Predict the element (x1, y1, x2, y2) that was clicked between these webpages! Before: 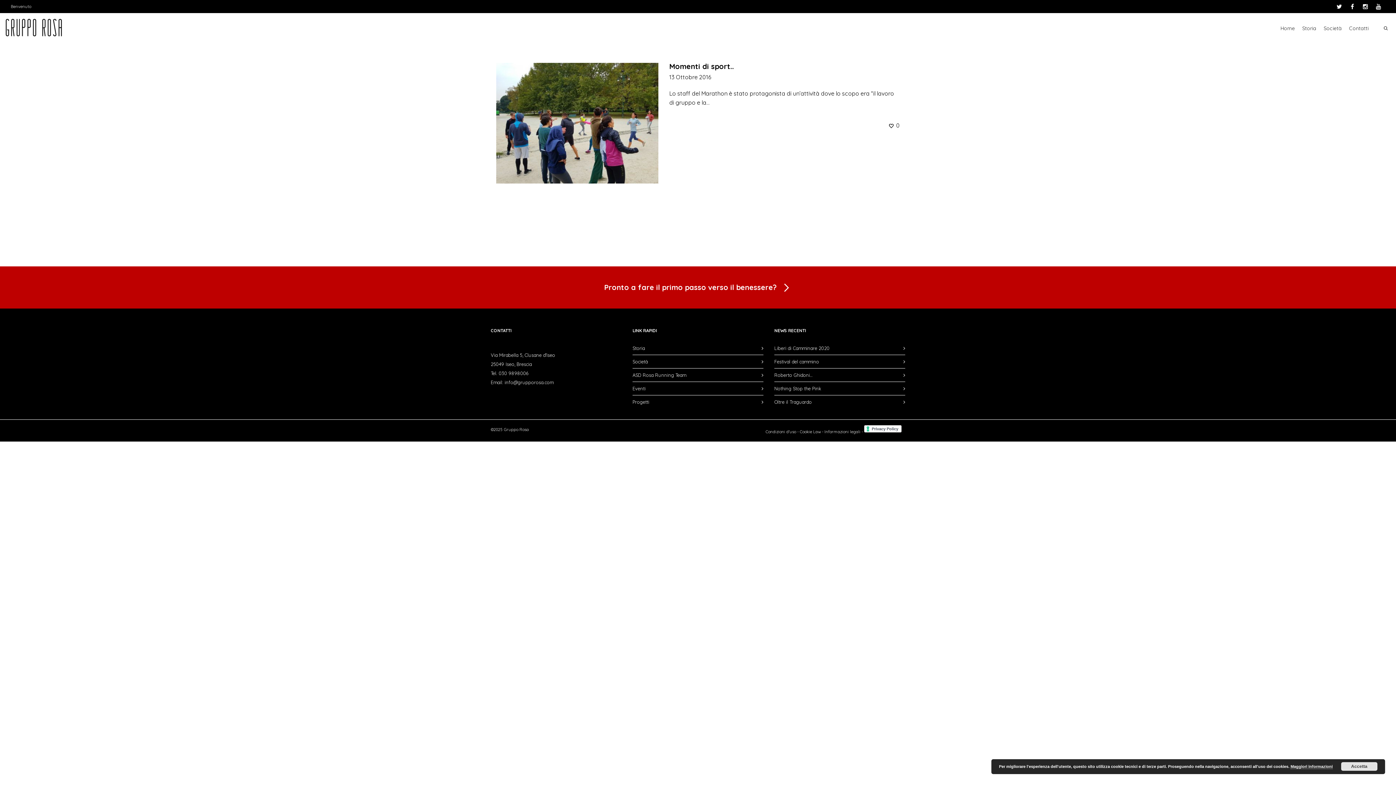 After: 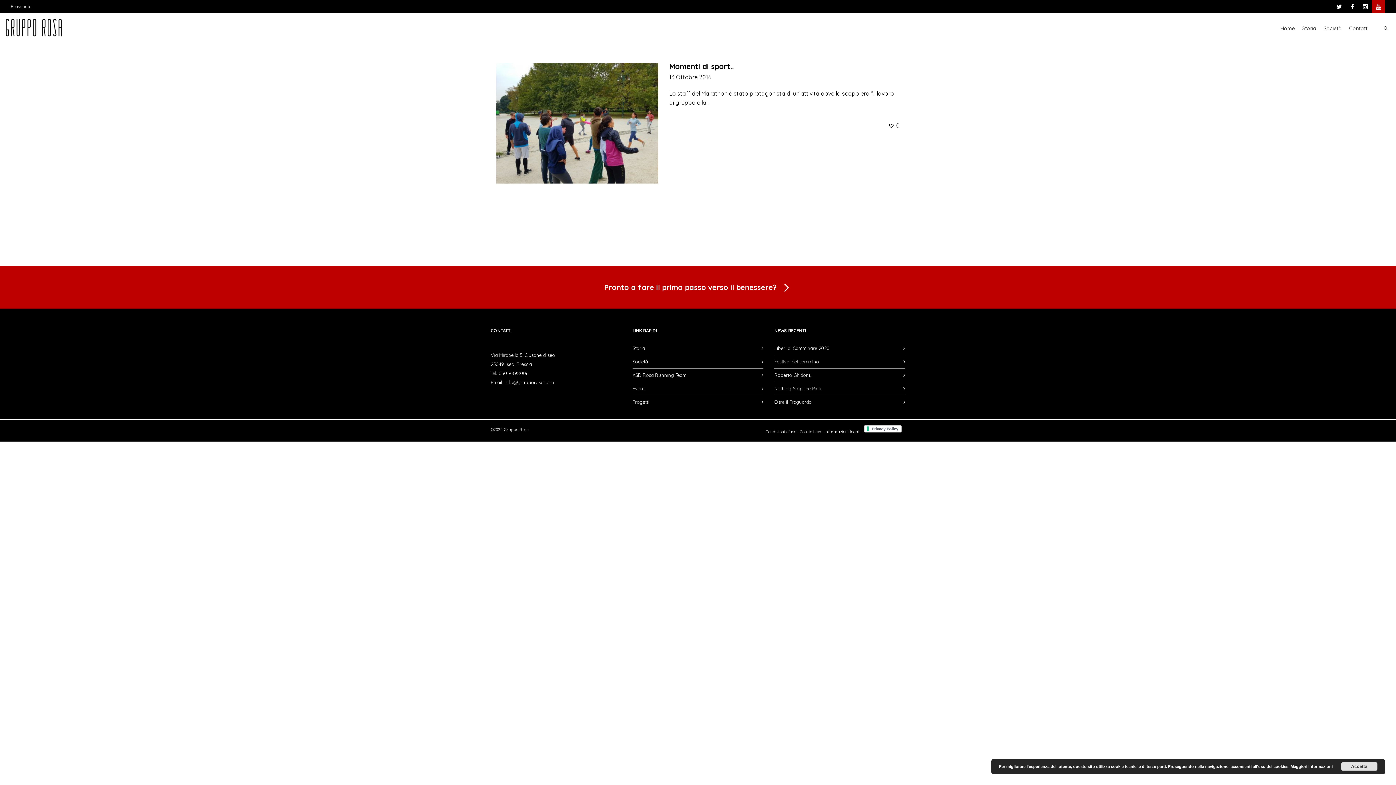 Action: bbox: (1372, 0, 1385, 13)